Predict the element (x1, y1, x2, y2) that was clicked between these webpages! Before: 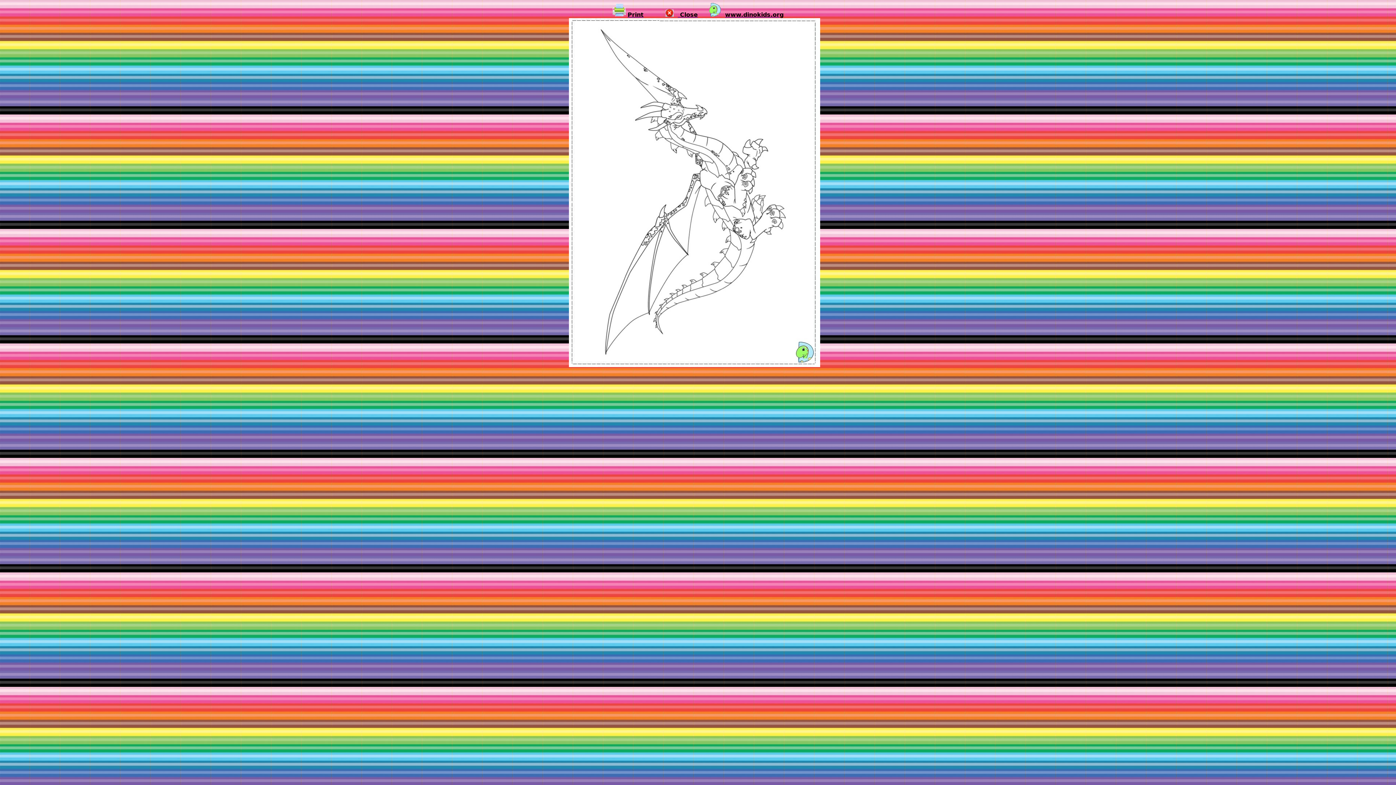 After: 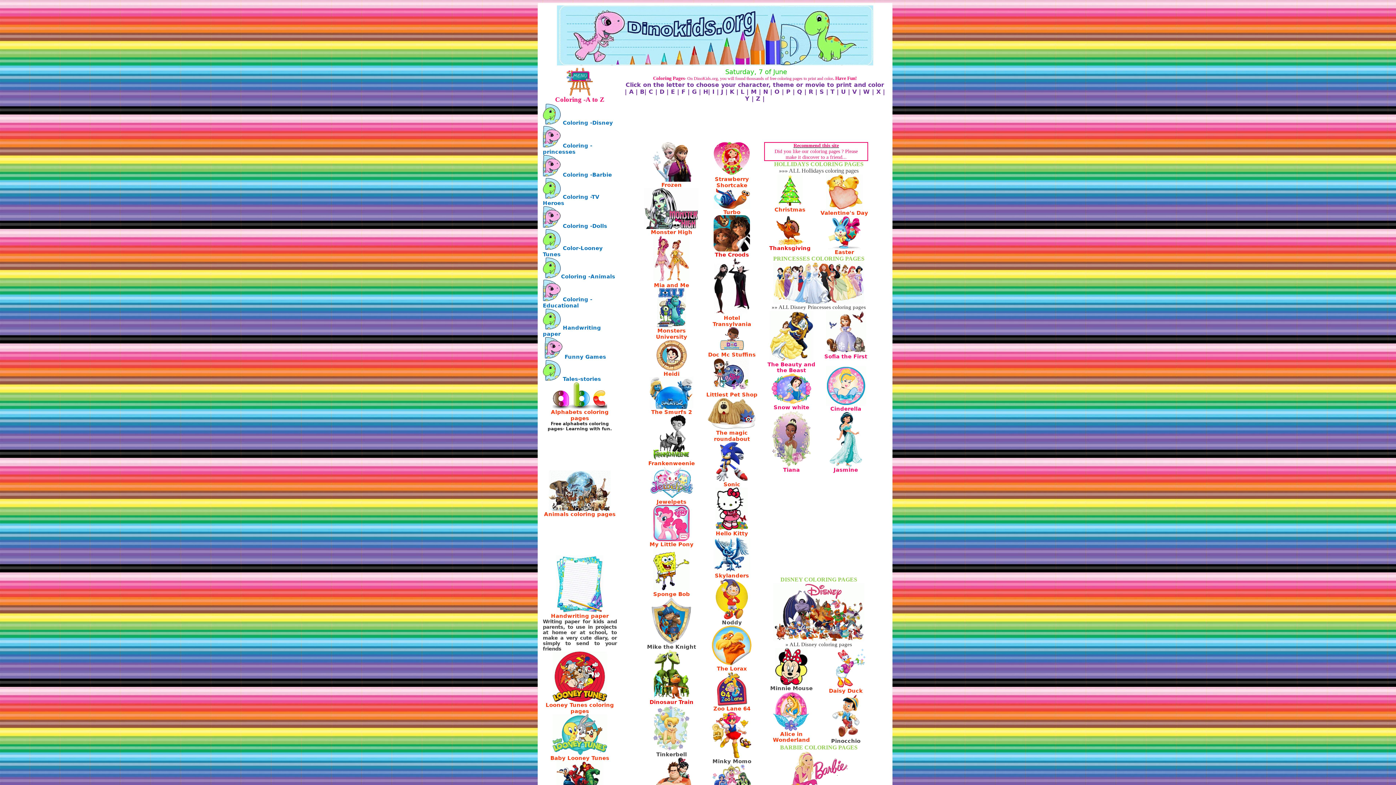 Action: label: www.dinokids.org bbox: (725, 11, 783, 18)